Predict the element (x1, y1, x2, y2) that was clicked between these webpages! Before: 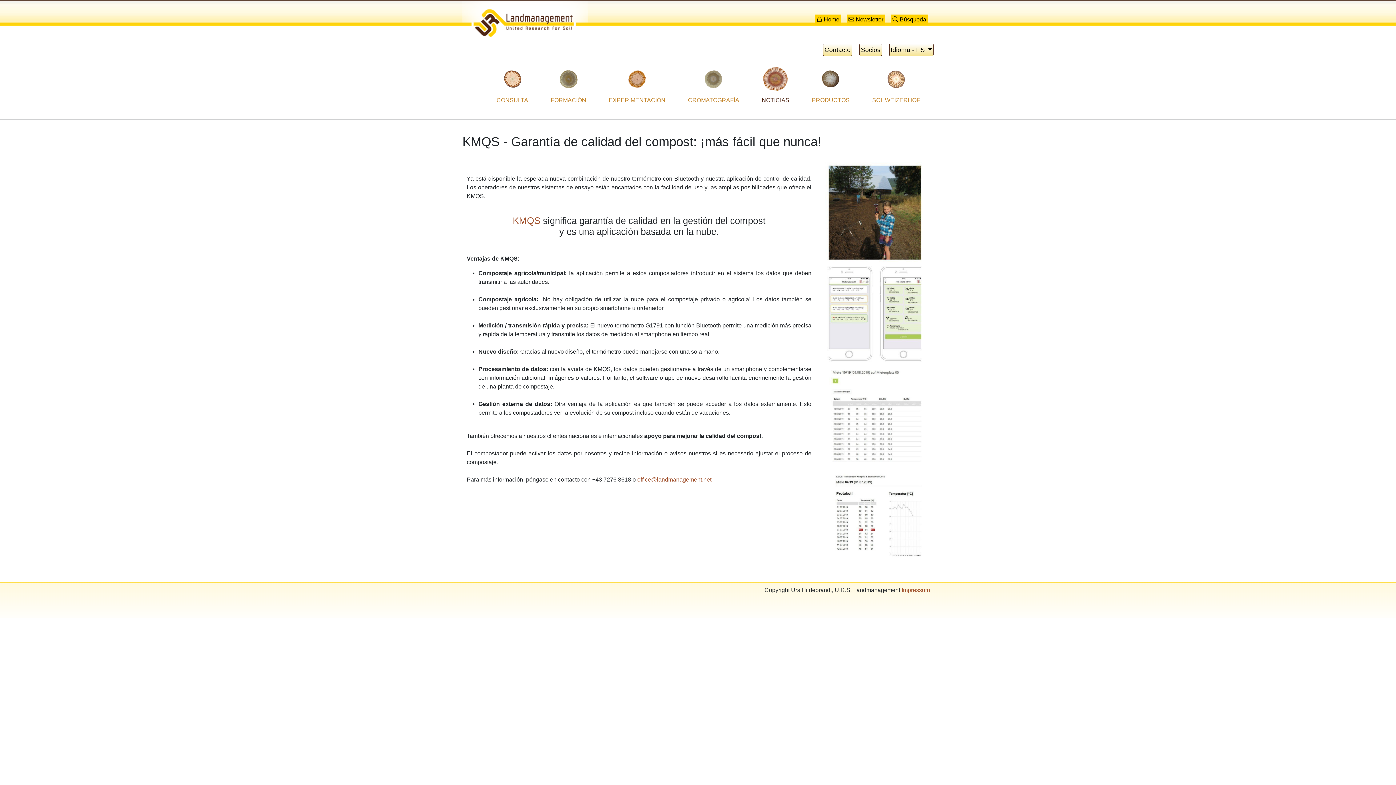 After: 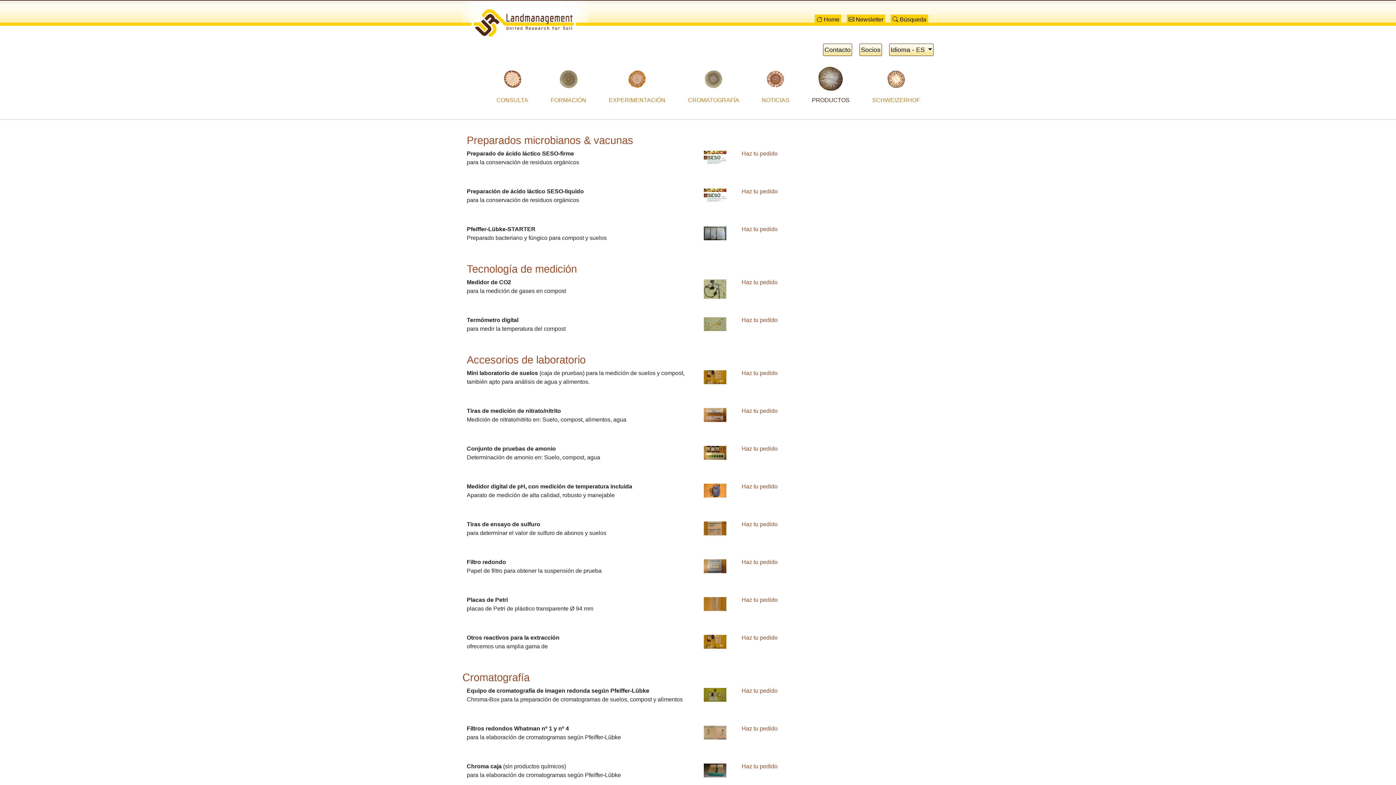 Action: bbox: (812, 66, 849, 104) label: PRODUCTOS